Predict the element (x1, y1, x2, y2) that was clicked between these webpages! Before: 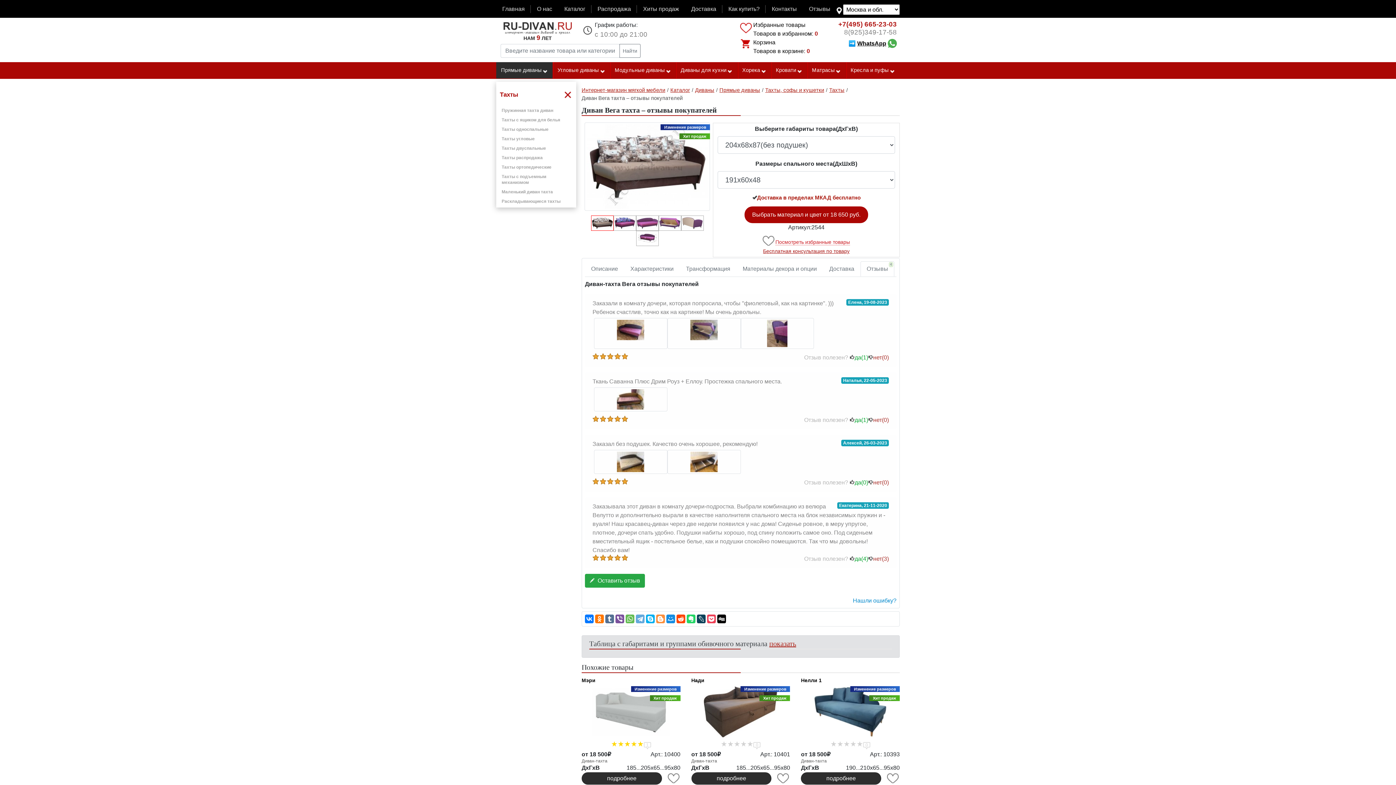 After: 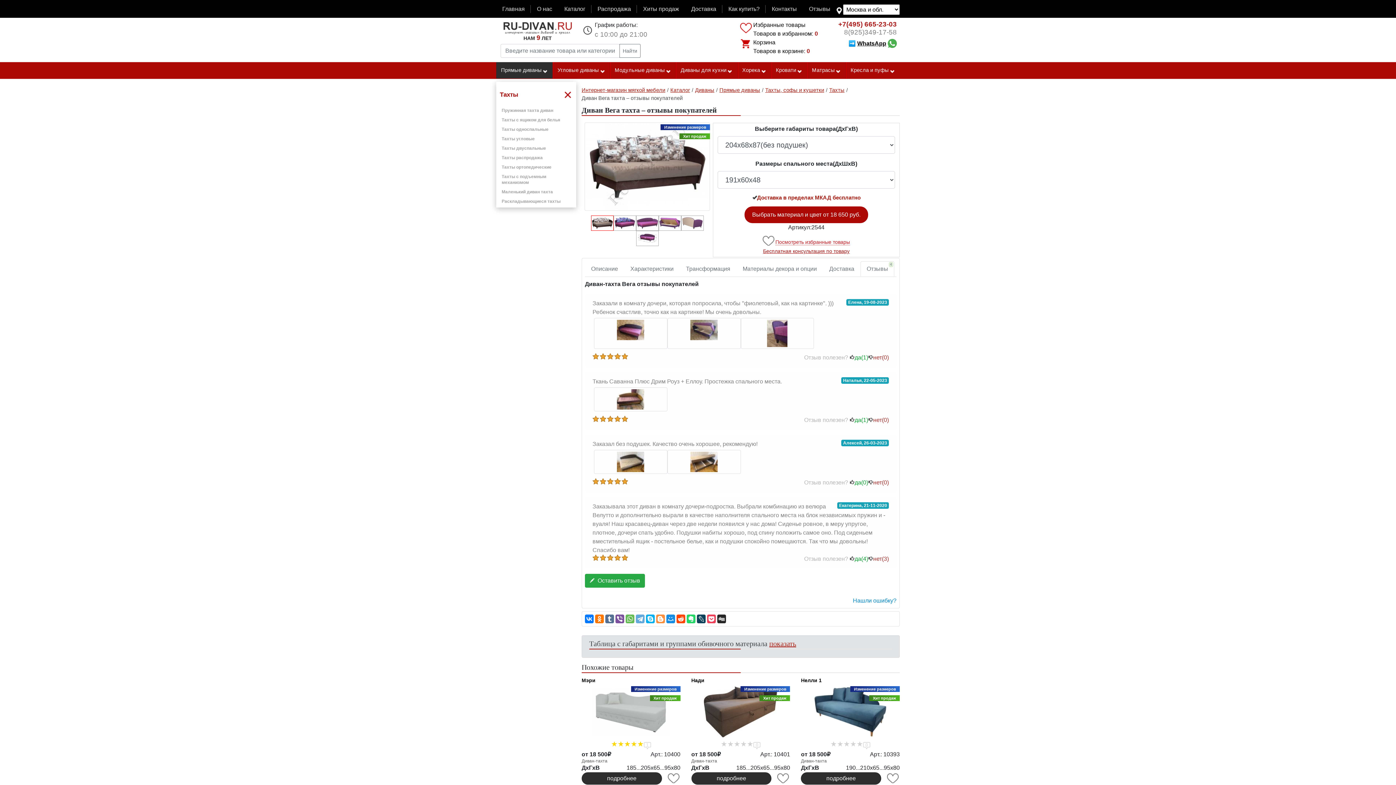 Action: bbox: (717, 614, 726, 623)